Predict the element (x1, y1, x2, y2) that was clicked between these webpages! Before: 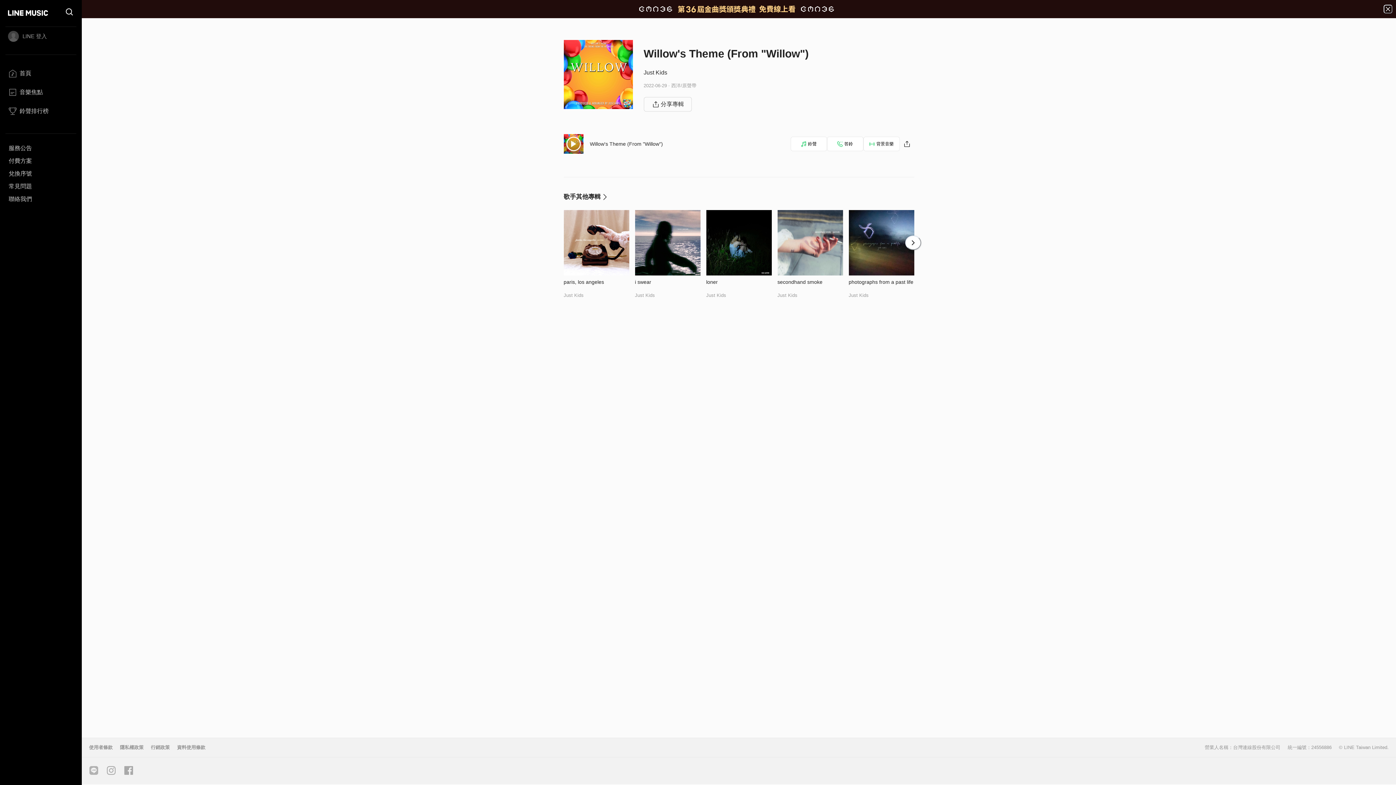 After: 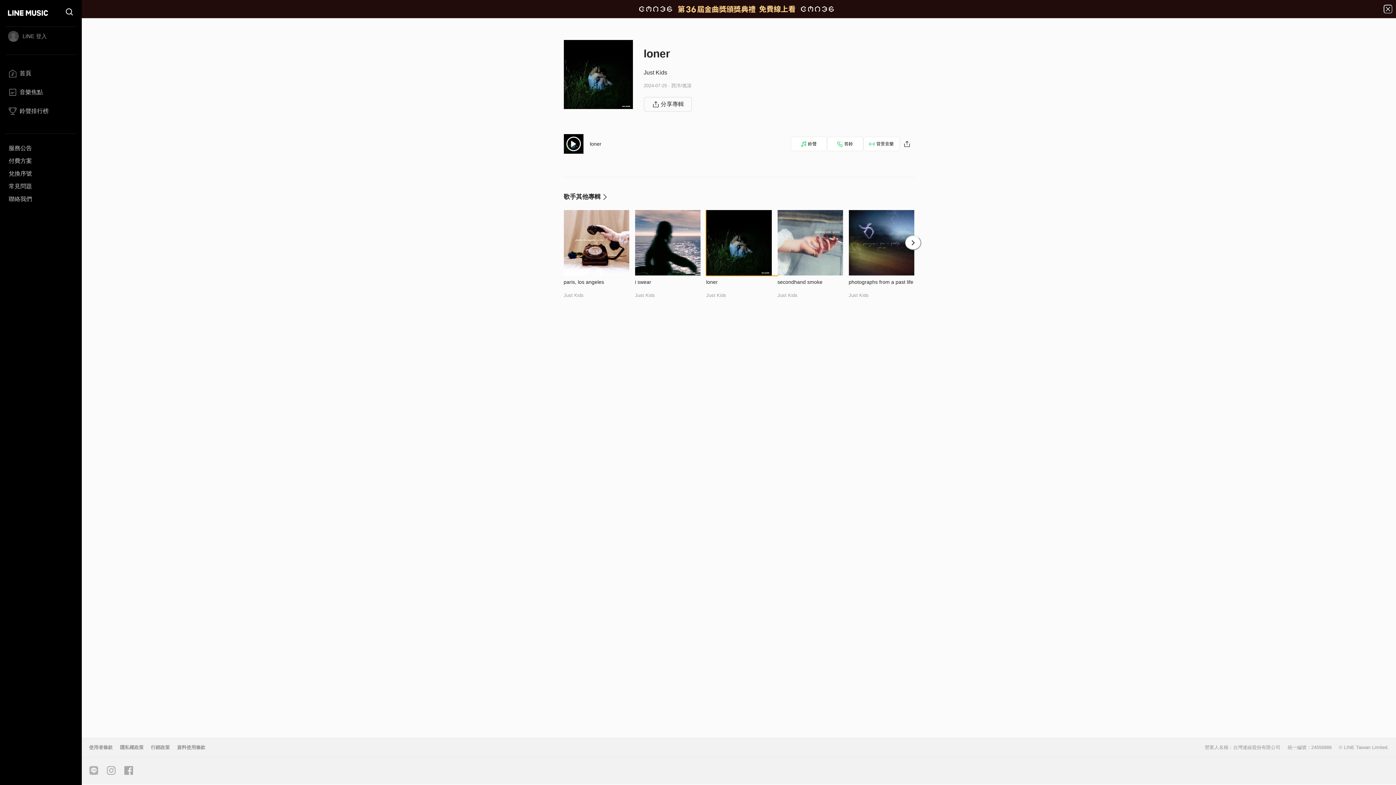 Action: bbox: (706, 210, 777, 275)